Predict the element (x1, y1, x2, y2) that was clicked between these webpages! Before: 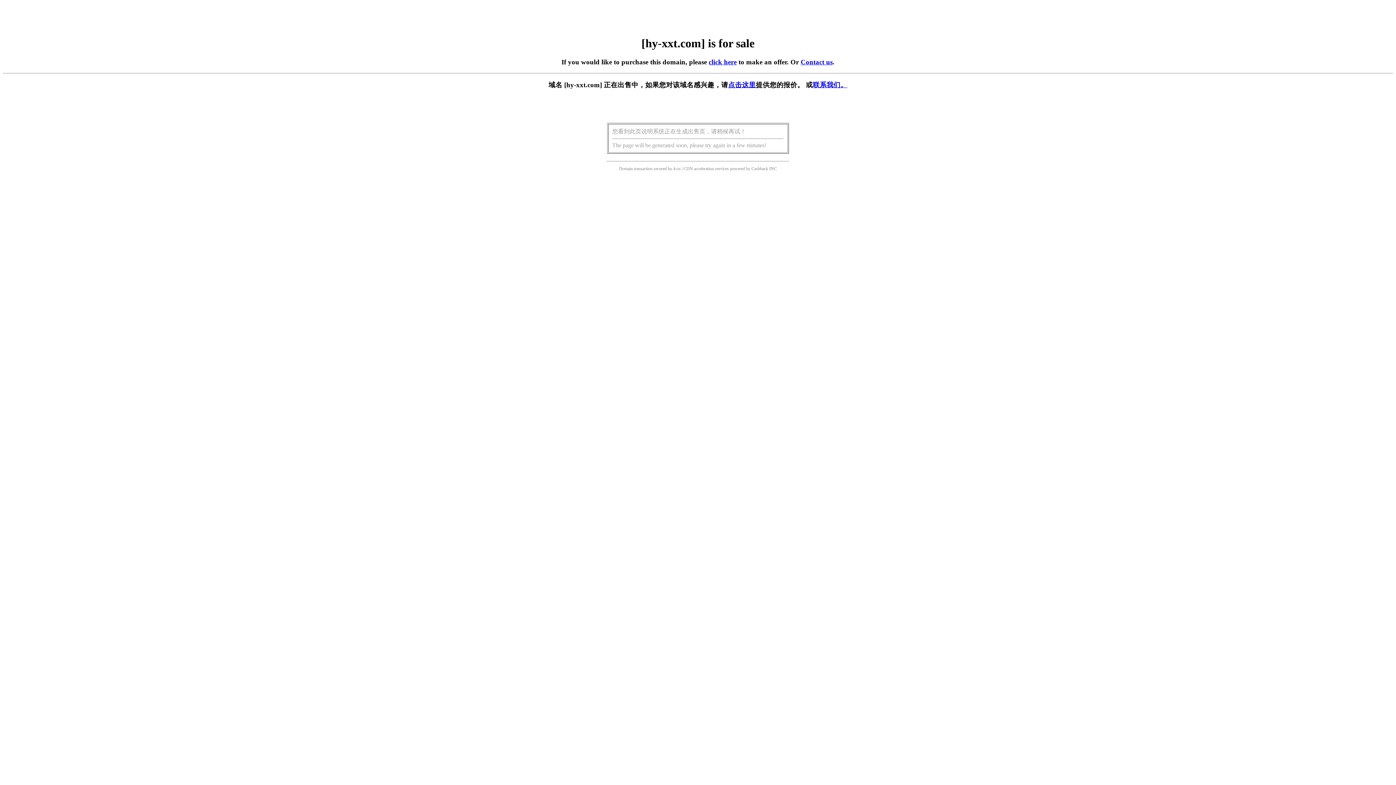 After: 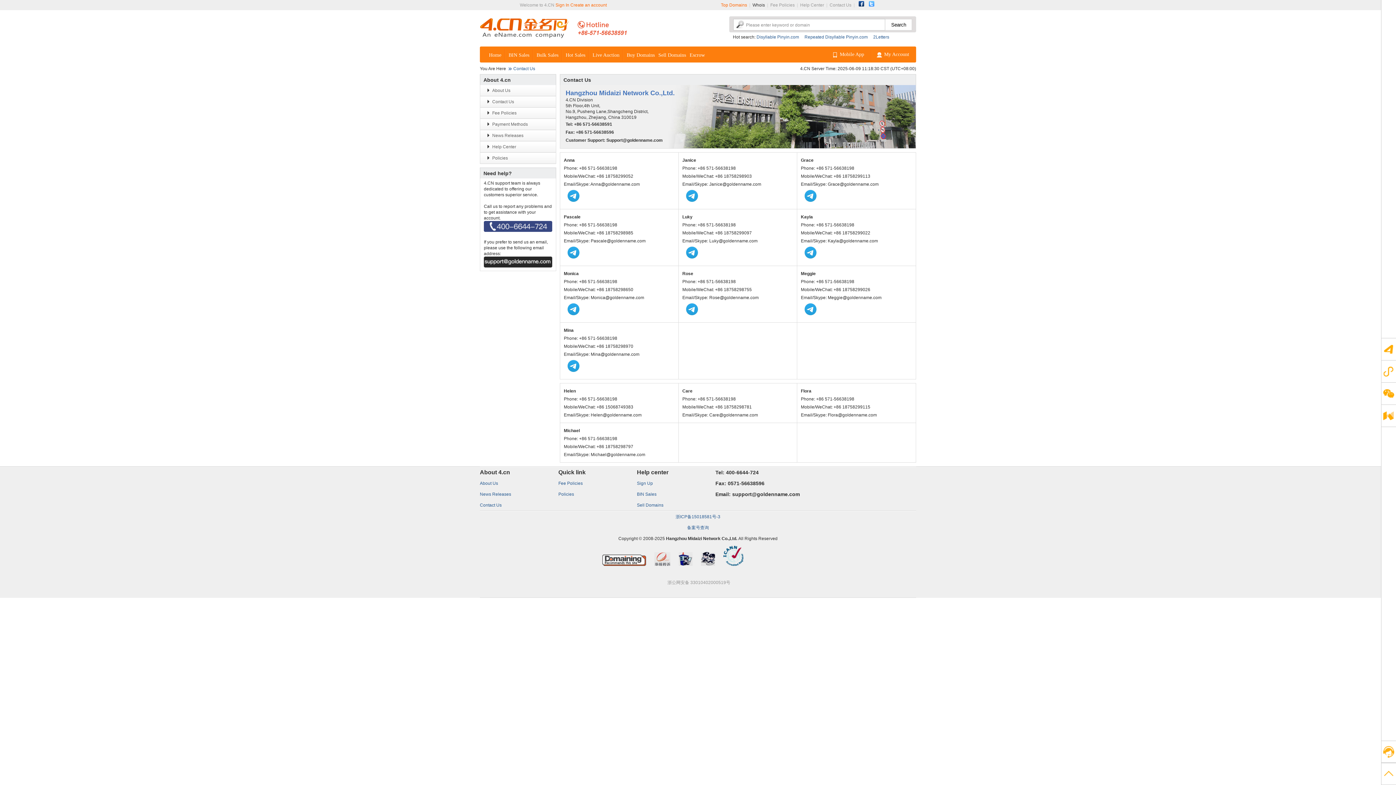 Action: label: 联系我们。 bbox: (813, 81, 847, 88)